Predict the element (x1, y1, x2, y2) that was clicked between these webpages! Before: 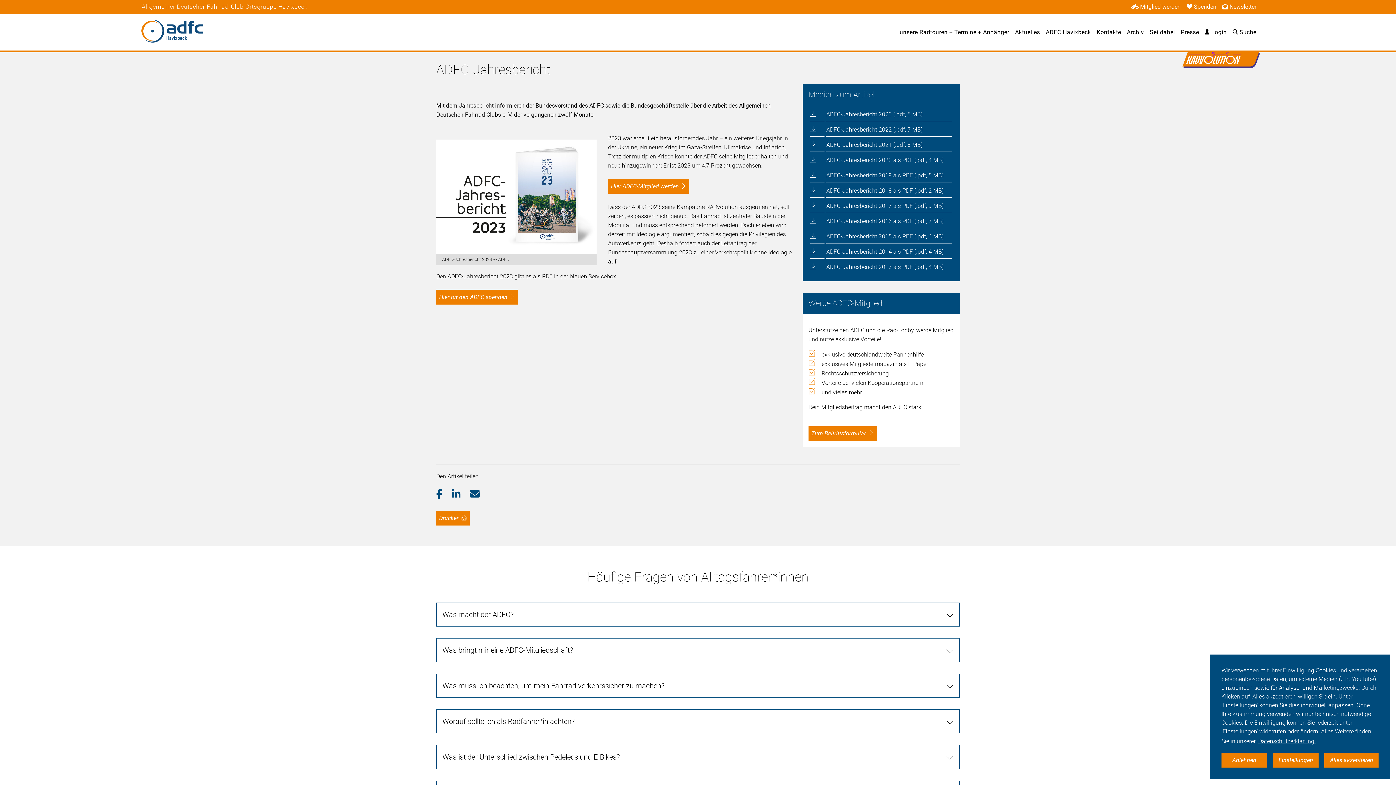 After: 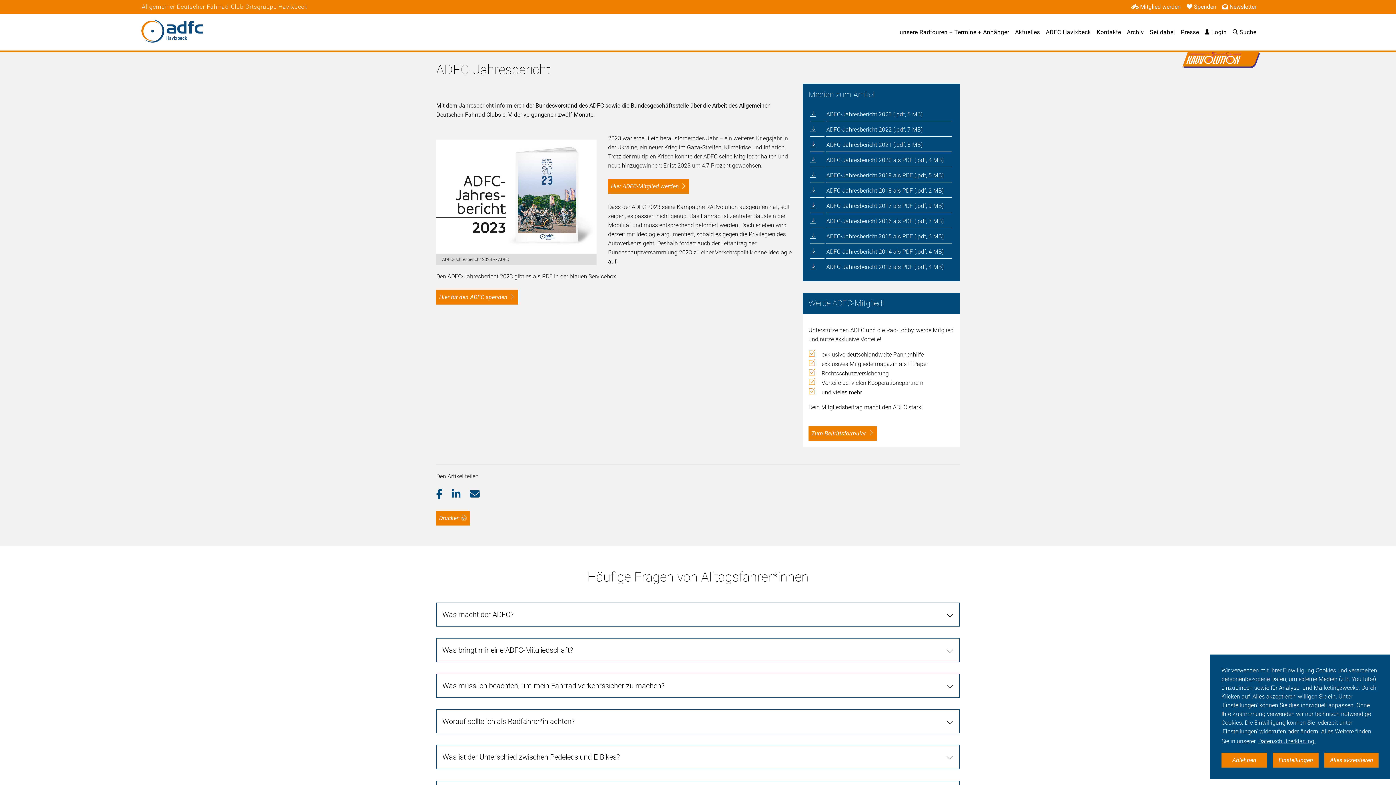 Action: label: ADFC-Jahresbericht 2019 als PDF (.pdf, 5 MB) bbox: (826, 172, 944, 179)